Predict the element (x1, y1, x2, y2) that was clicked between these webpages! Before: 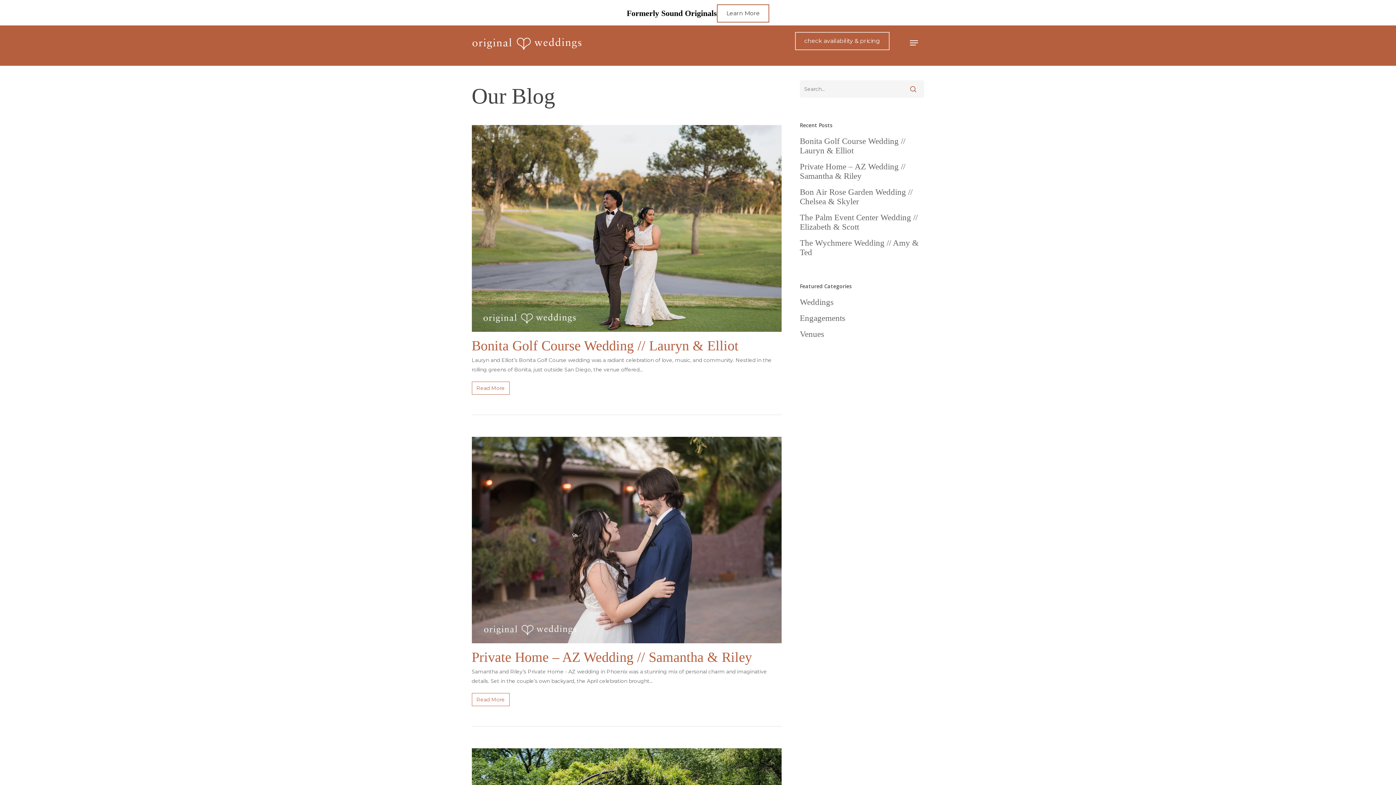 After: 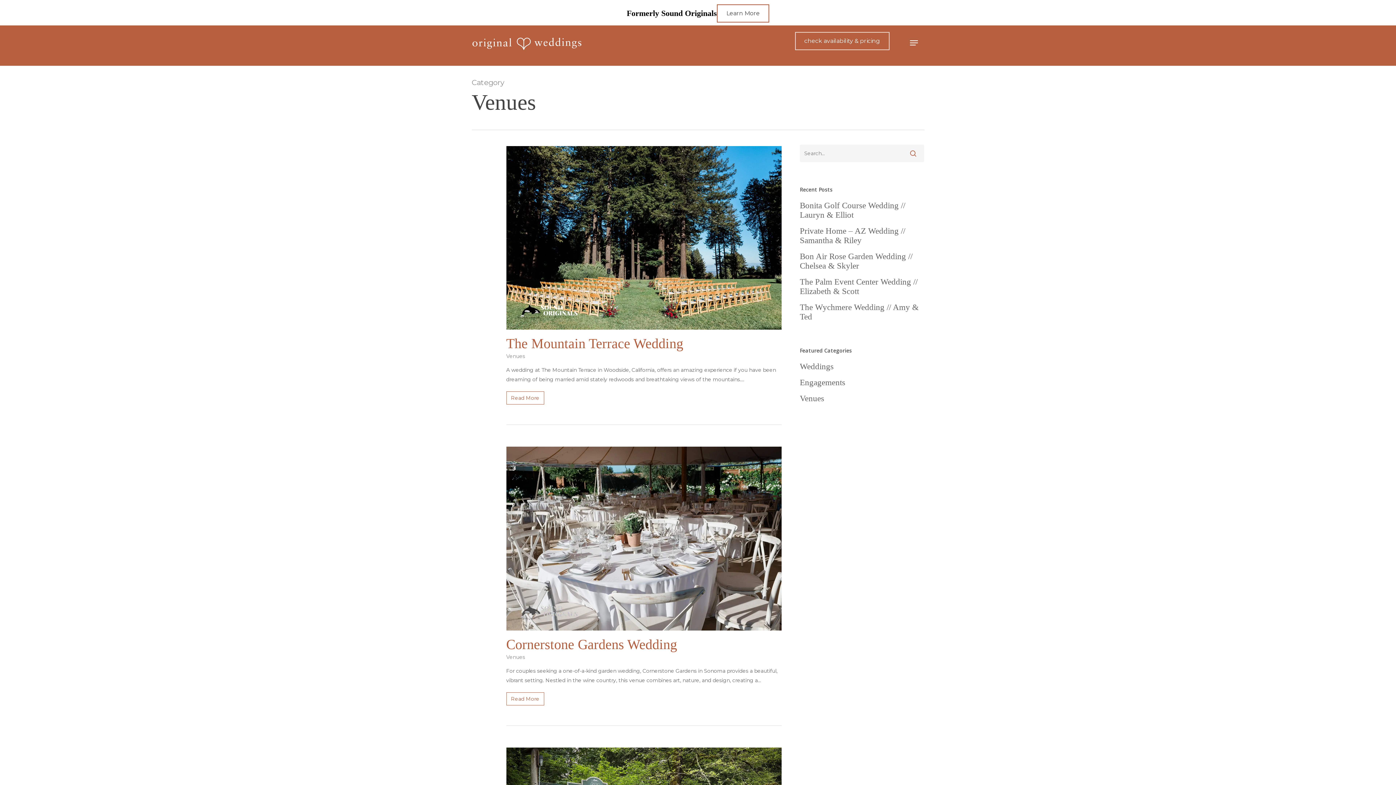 Action: bbox: (800, 329, 924, 339) label: Venues